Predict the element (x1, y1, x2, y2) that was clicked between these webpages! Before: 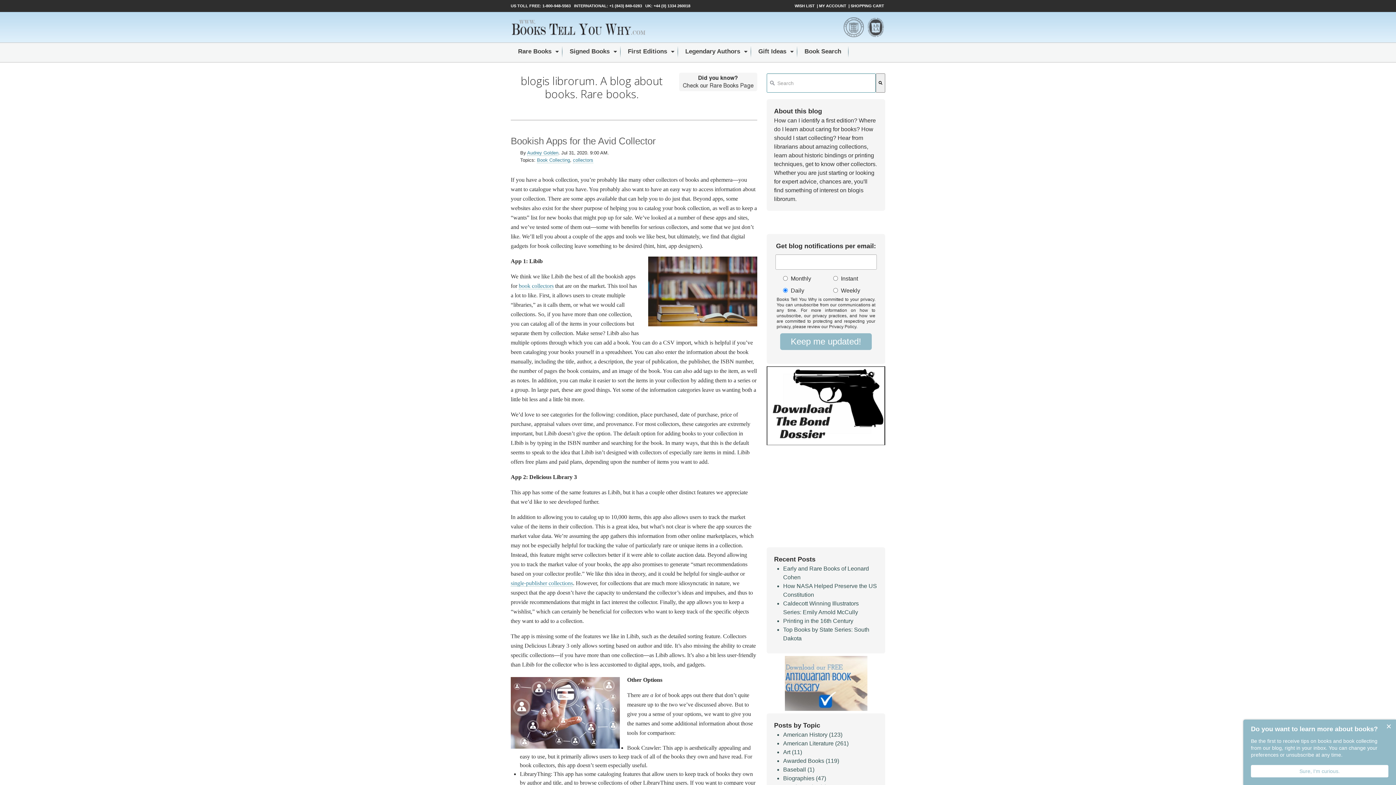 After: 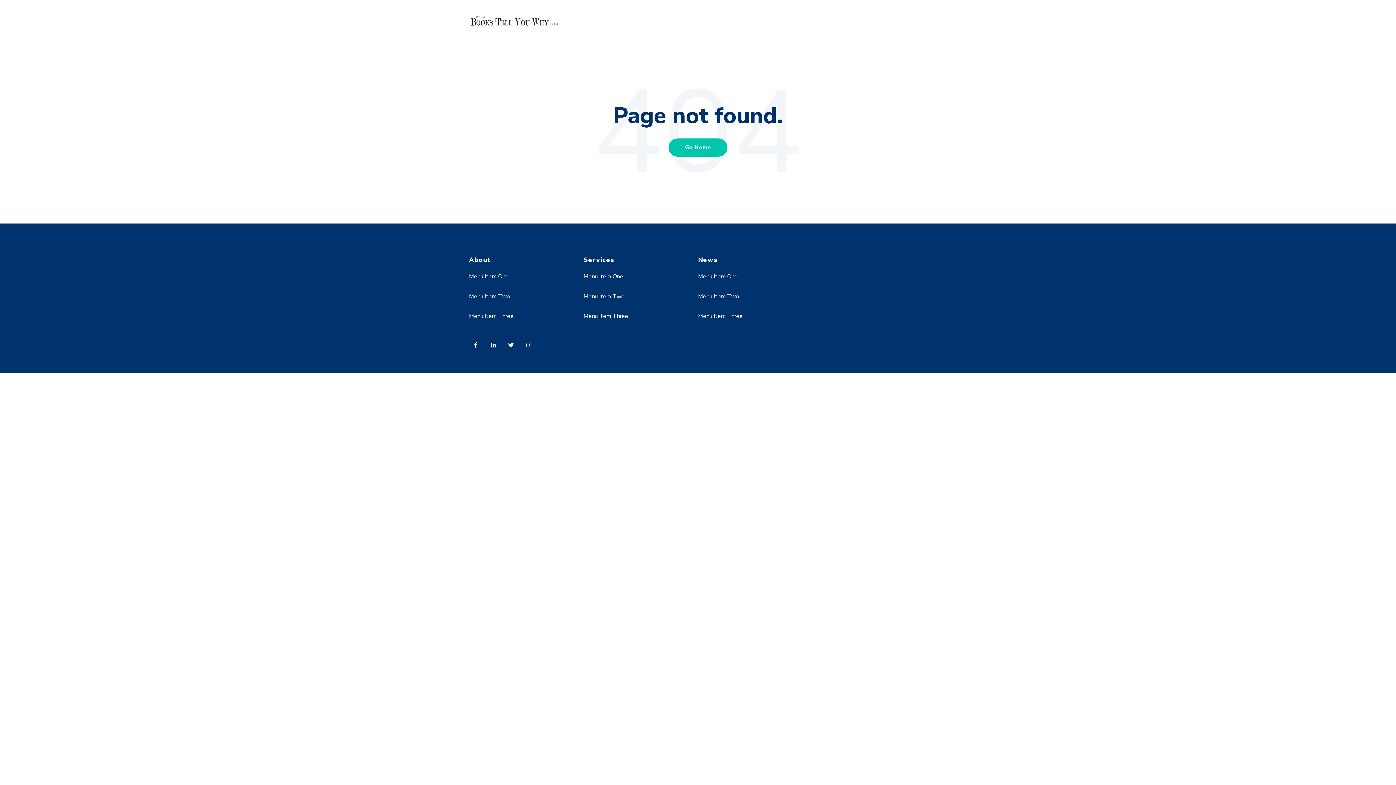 Action: label: Rare Books bbox: (510, 44, 558, 58)